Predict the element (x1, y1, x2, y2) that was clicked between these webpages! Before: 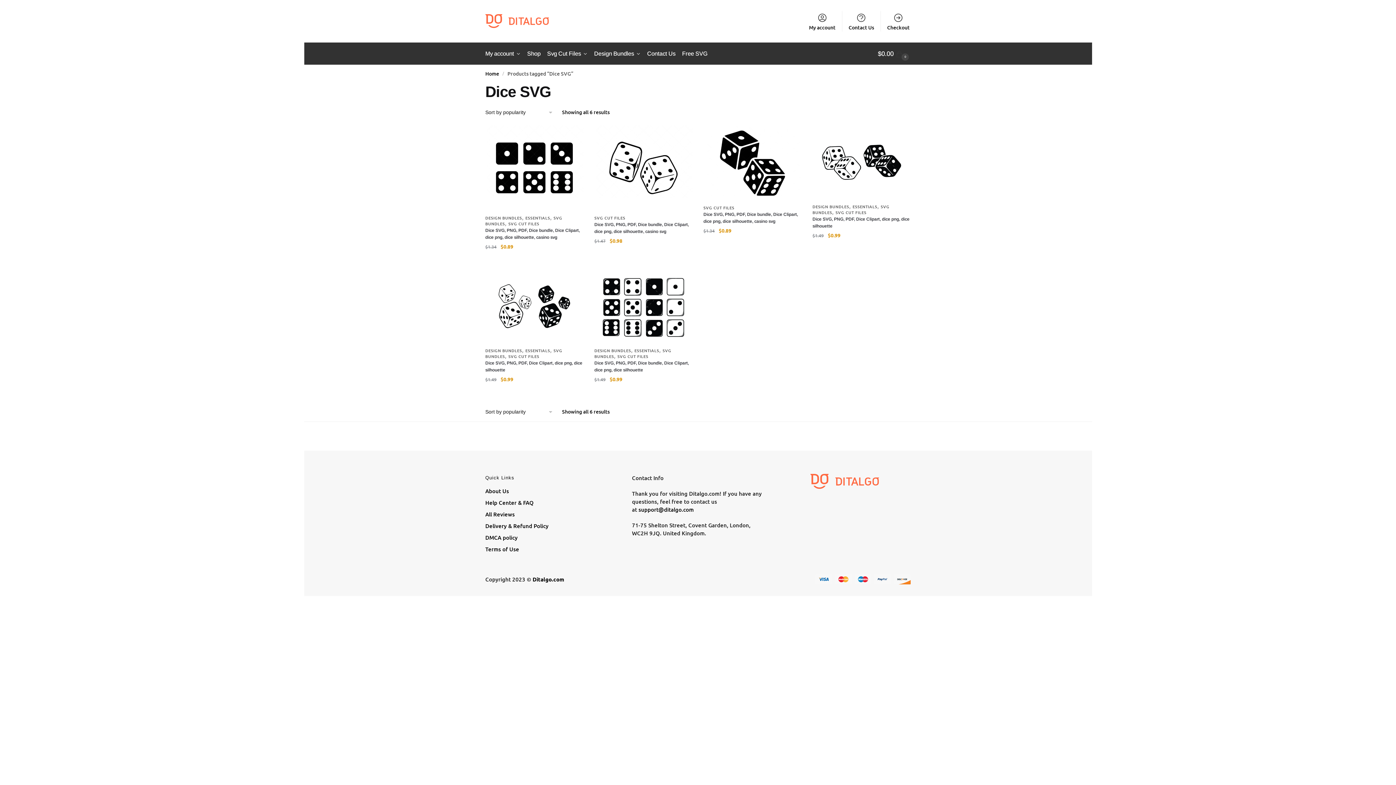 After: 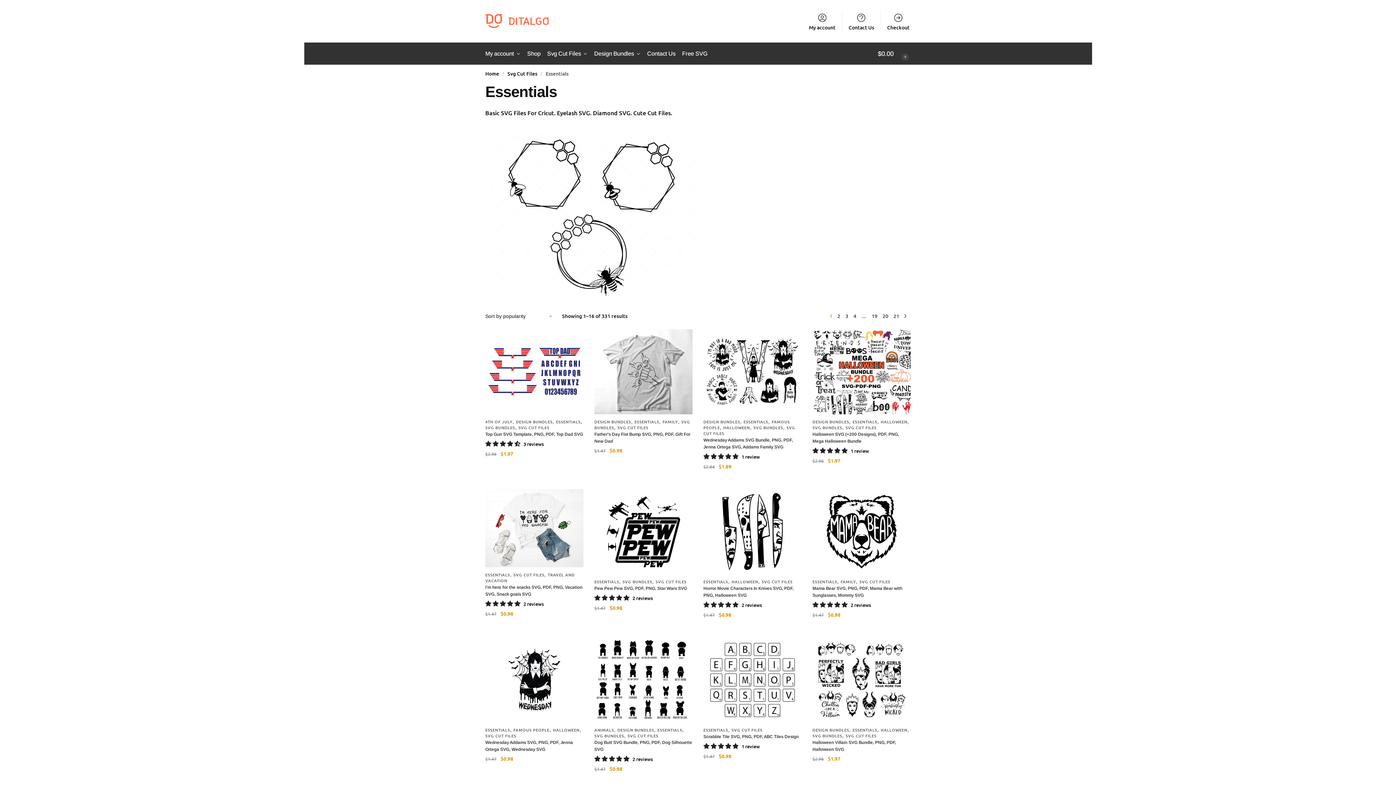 Action: bbox: (634, 347, 659, 353) label: ESSENTIALS